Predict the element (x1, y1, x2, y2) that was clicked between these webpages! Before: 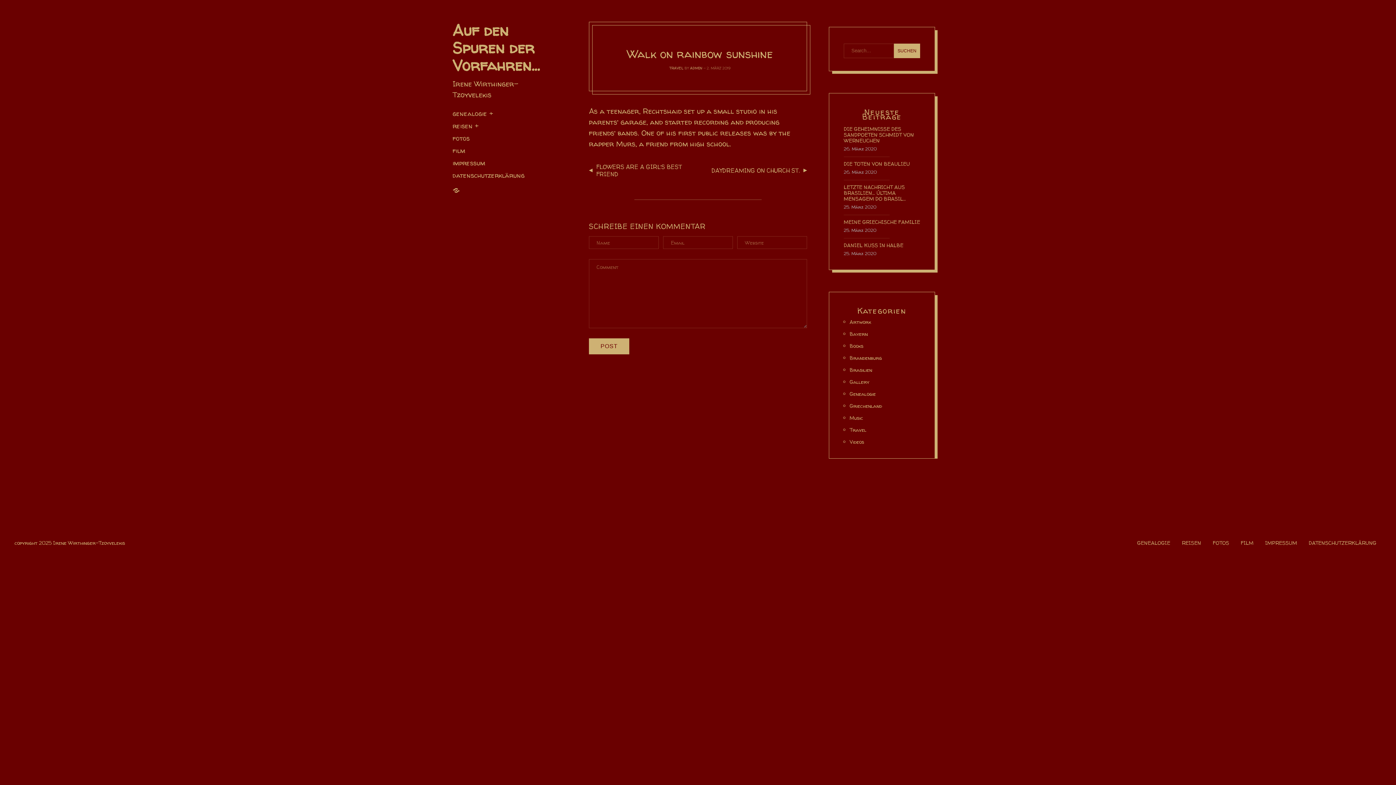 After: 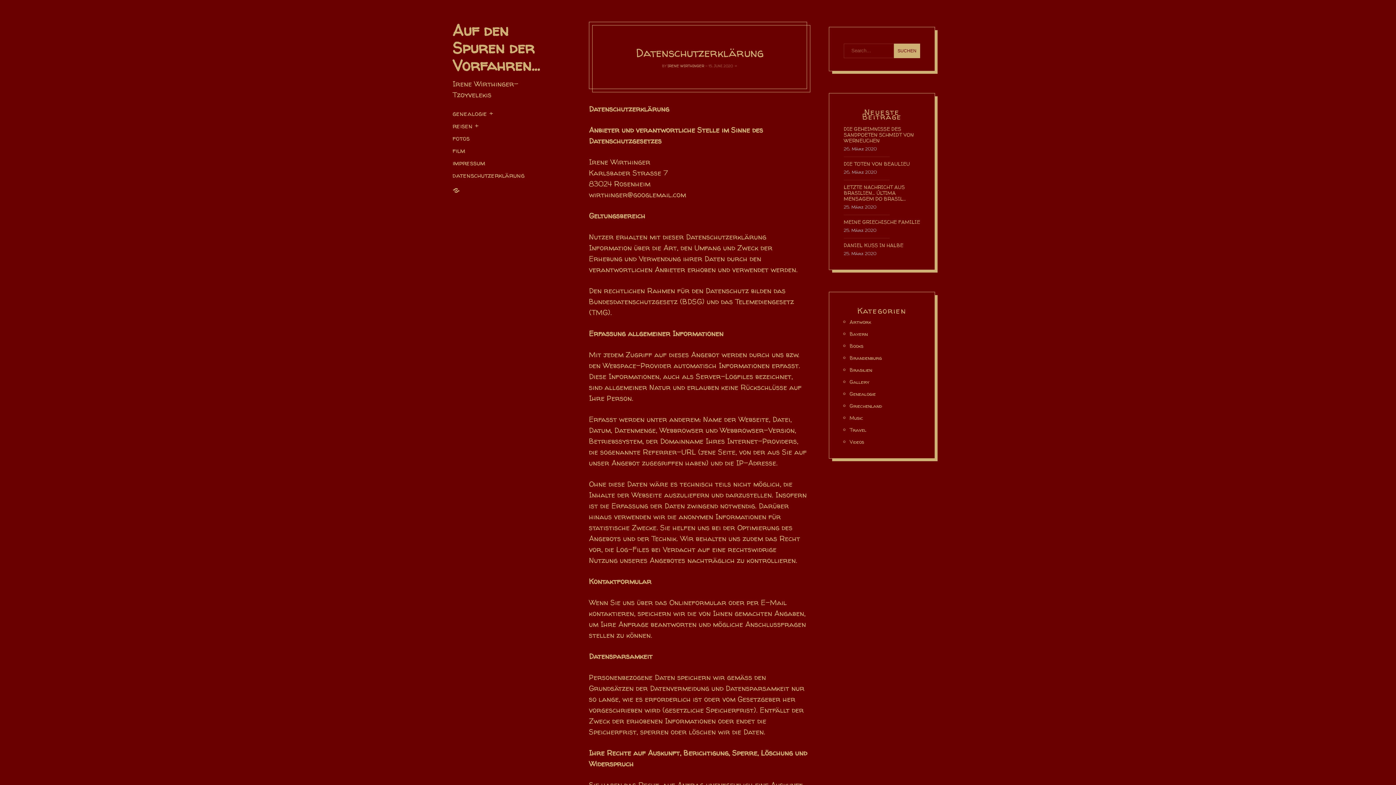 Action: bbox: (1304, 536, 1381, 549) label: DATENSCHUTZERKLÄRUNG